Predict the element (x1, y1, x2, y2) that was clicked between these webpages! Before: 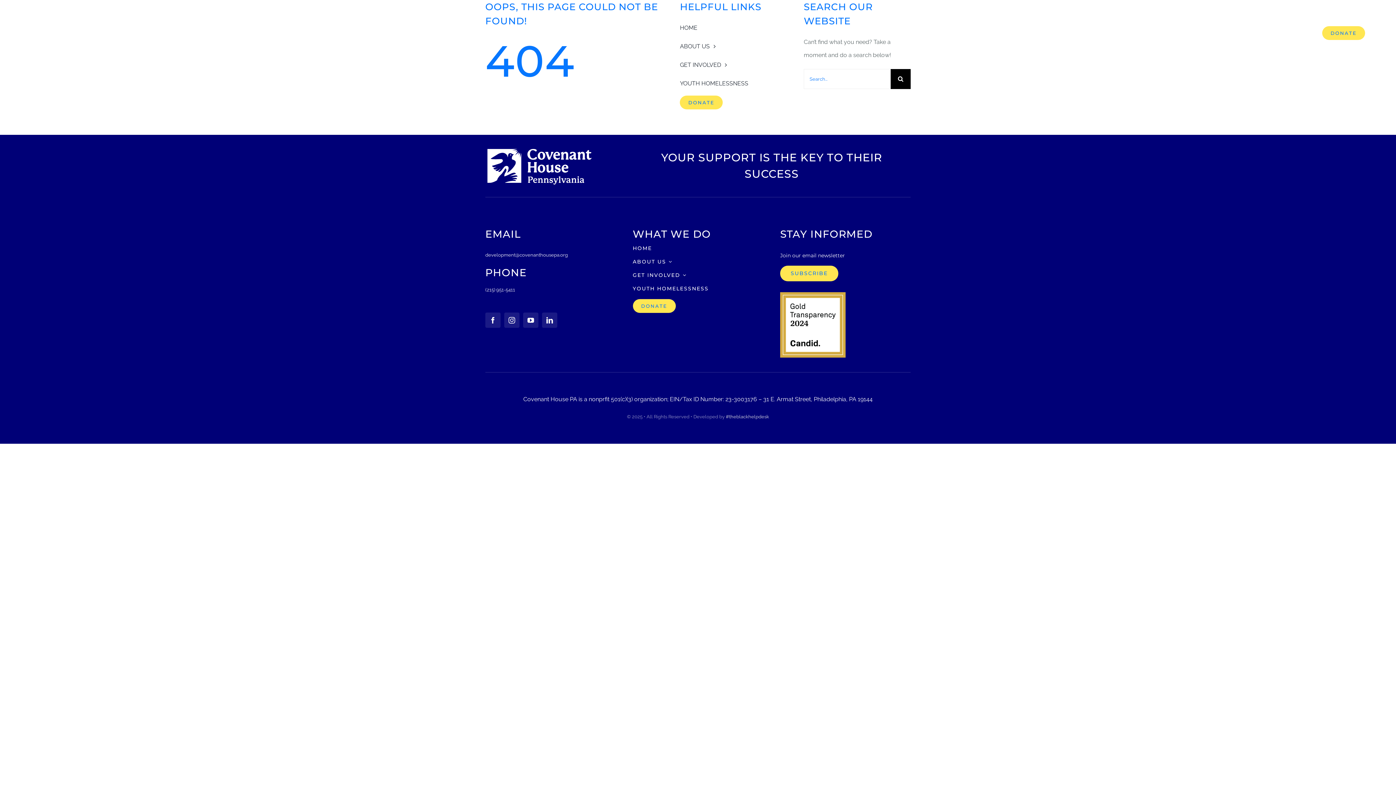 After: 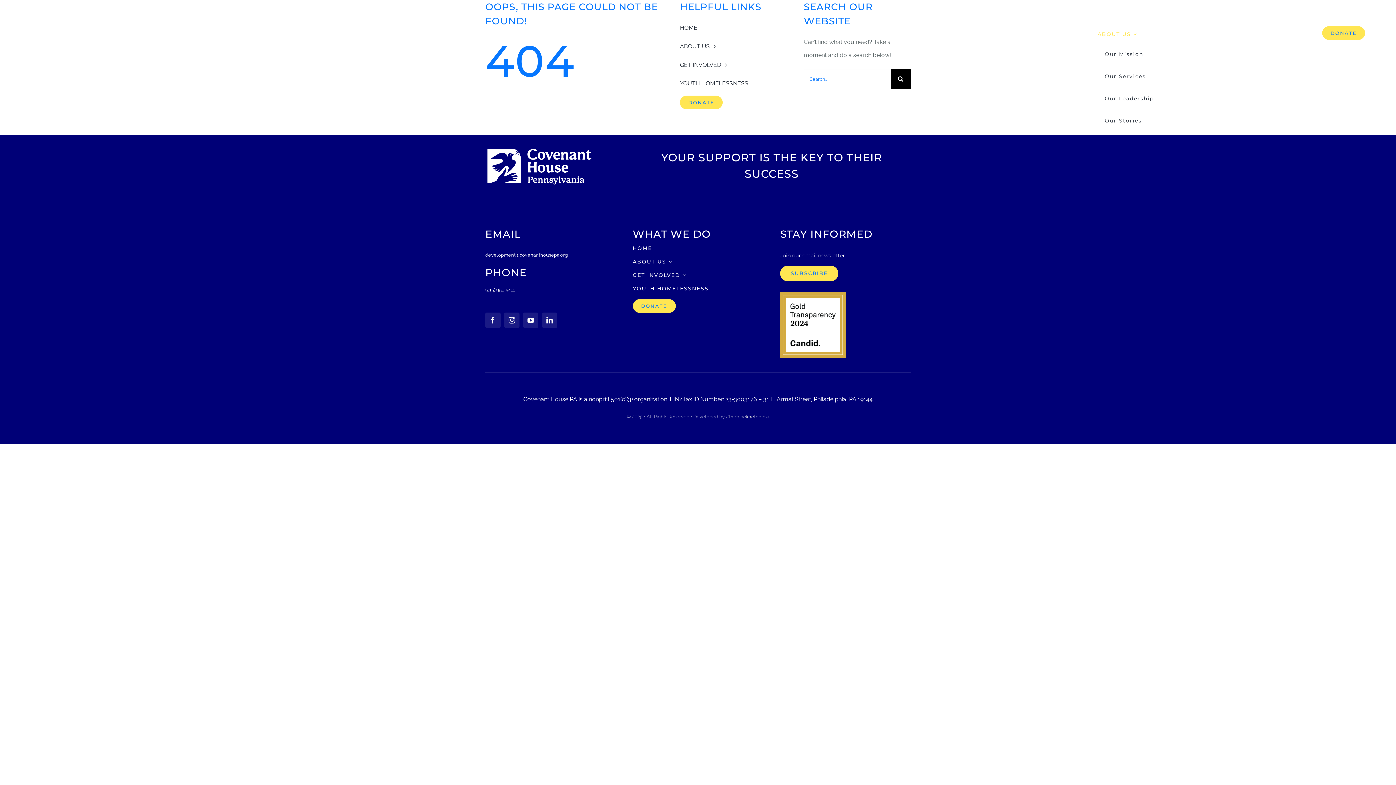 Action: bbox: (1097, 22, 1137, 43) label: ABOUT US